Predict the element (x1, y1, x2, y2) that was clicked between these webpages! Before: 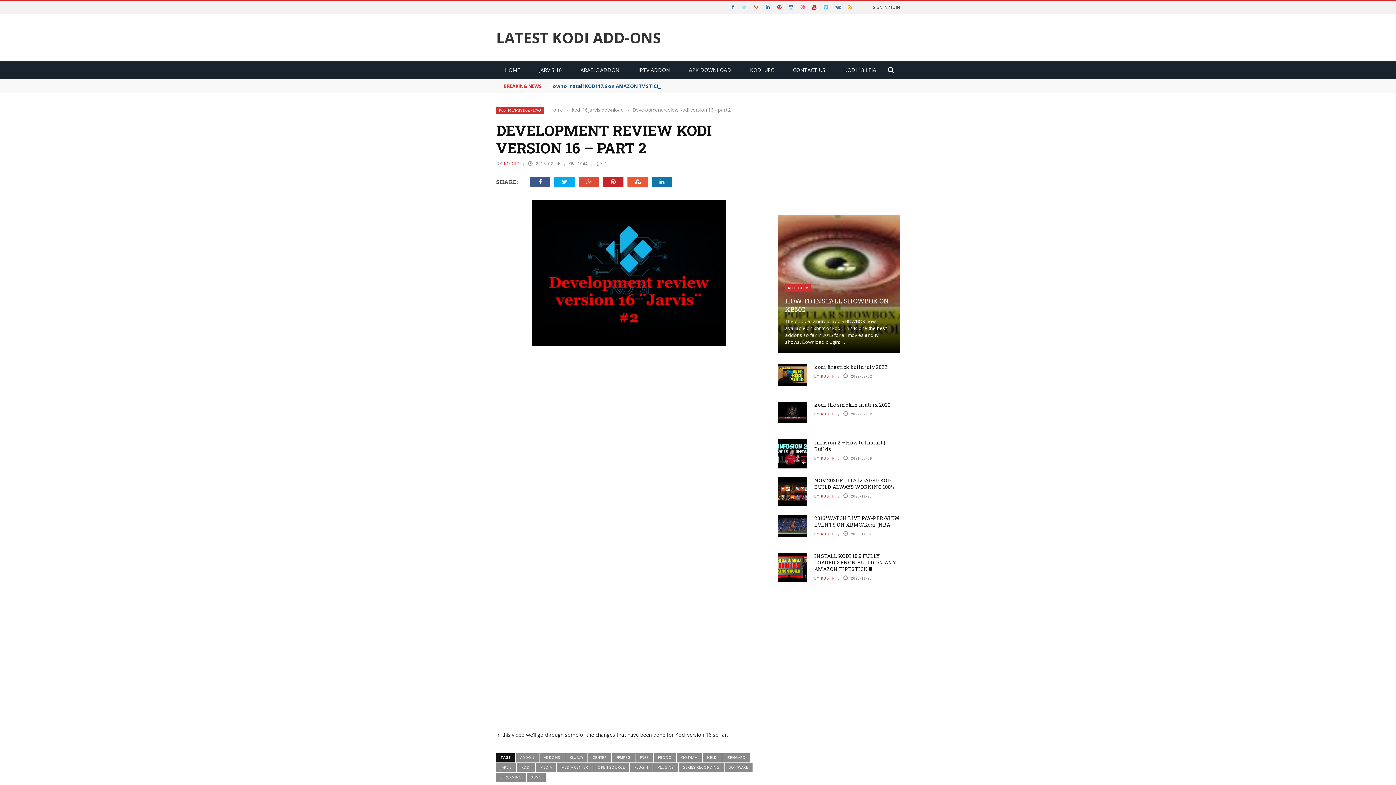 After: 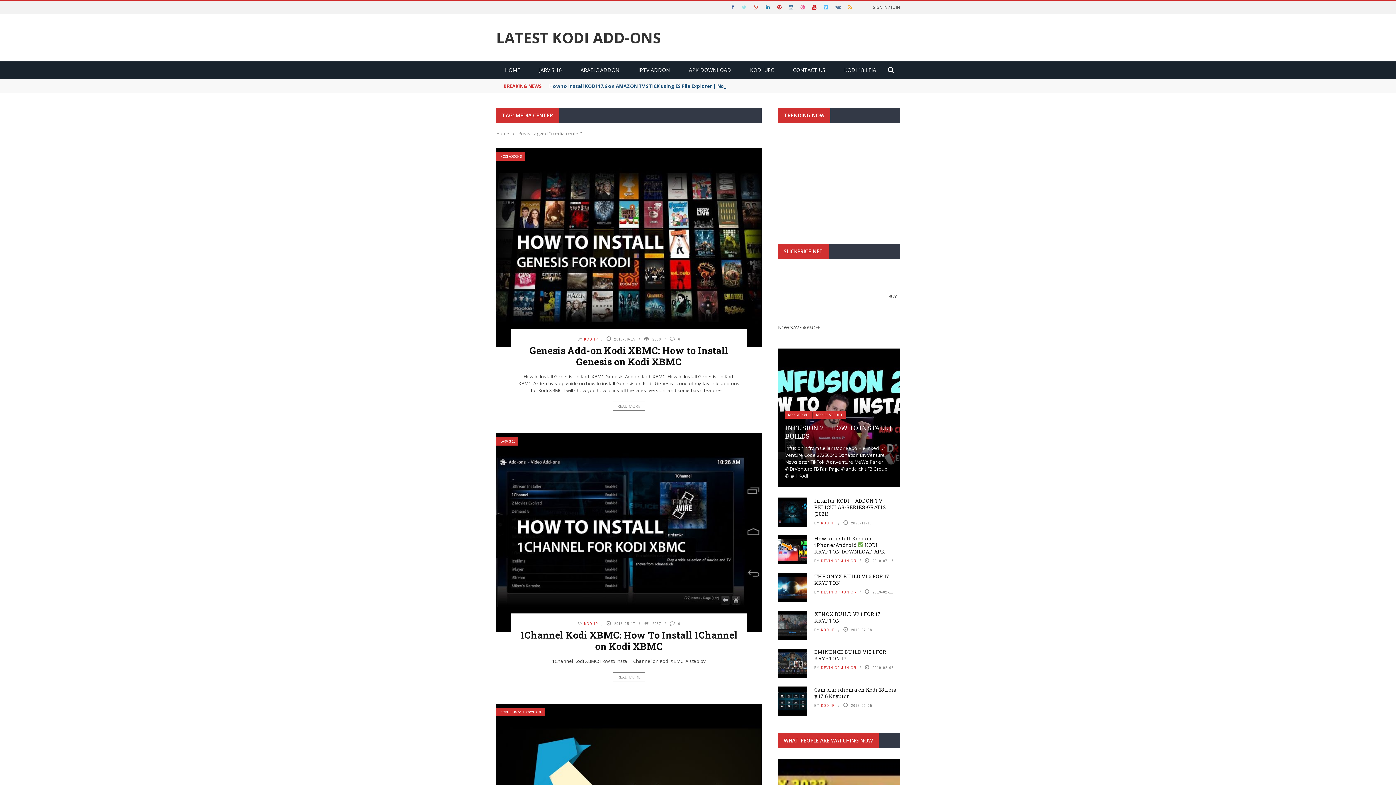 Action: label: MEDIA CENTER bbox: (557, 763, 592, 772)